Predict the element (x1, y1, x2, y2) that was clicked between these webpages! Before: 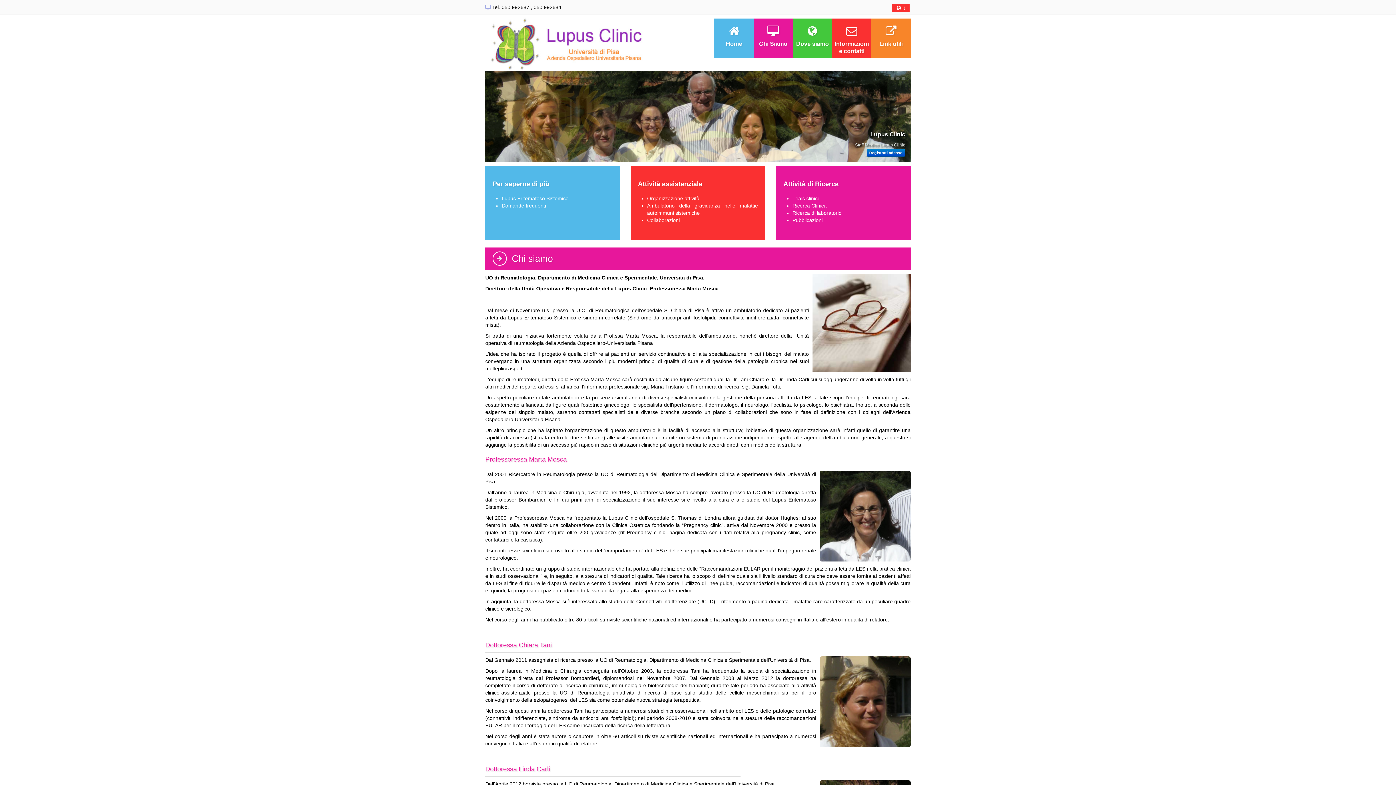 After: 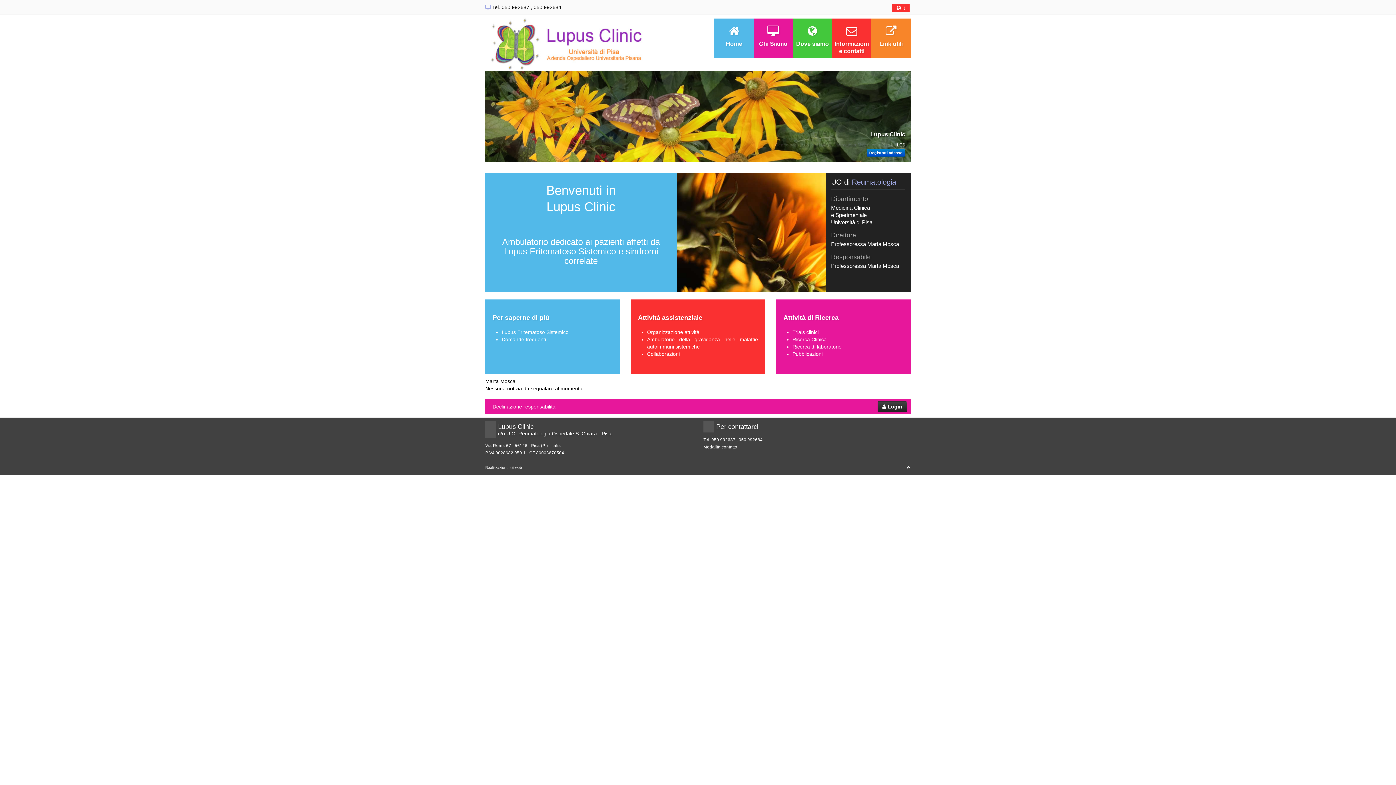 Action: bbox: (485, 40, 652, 46)